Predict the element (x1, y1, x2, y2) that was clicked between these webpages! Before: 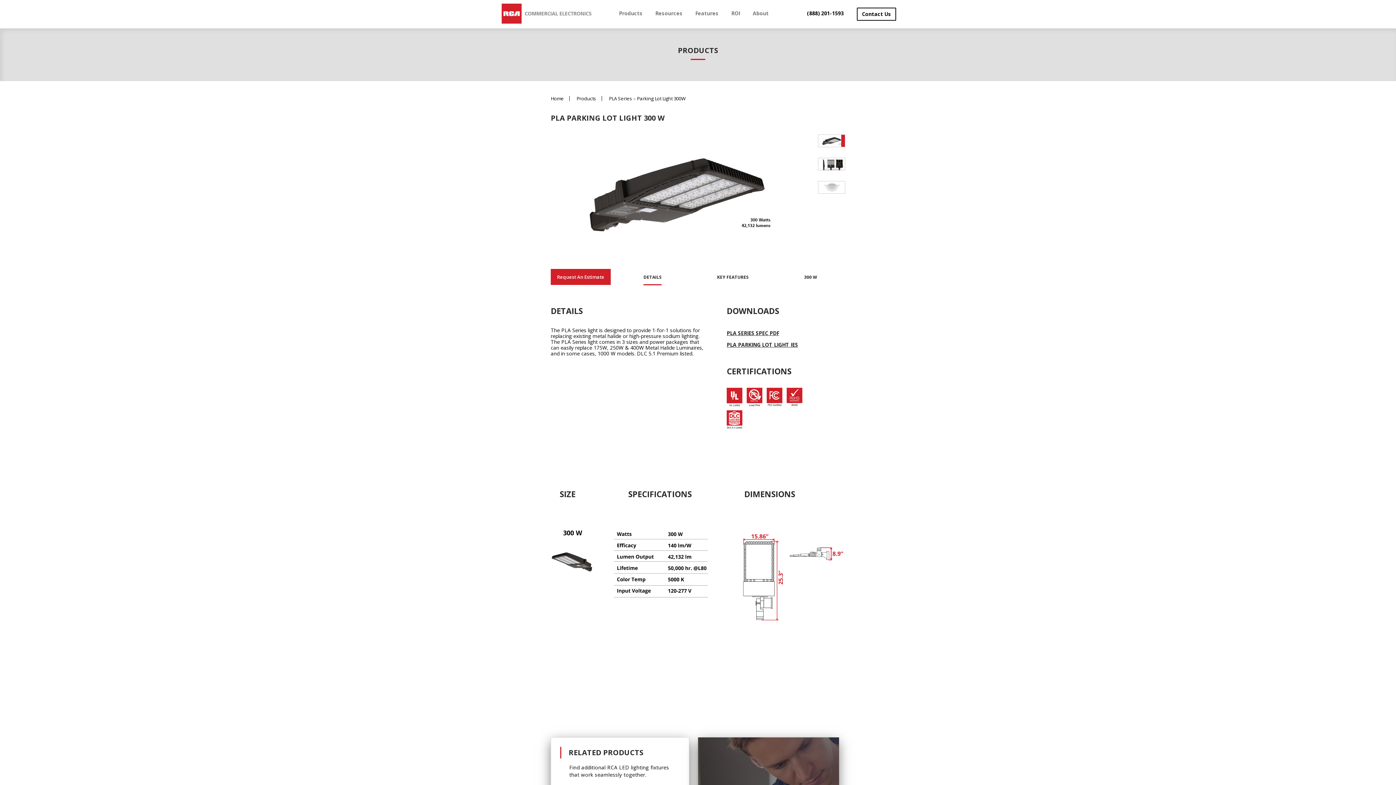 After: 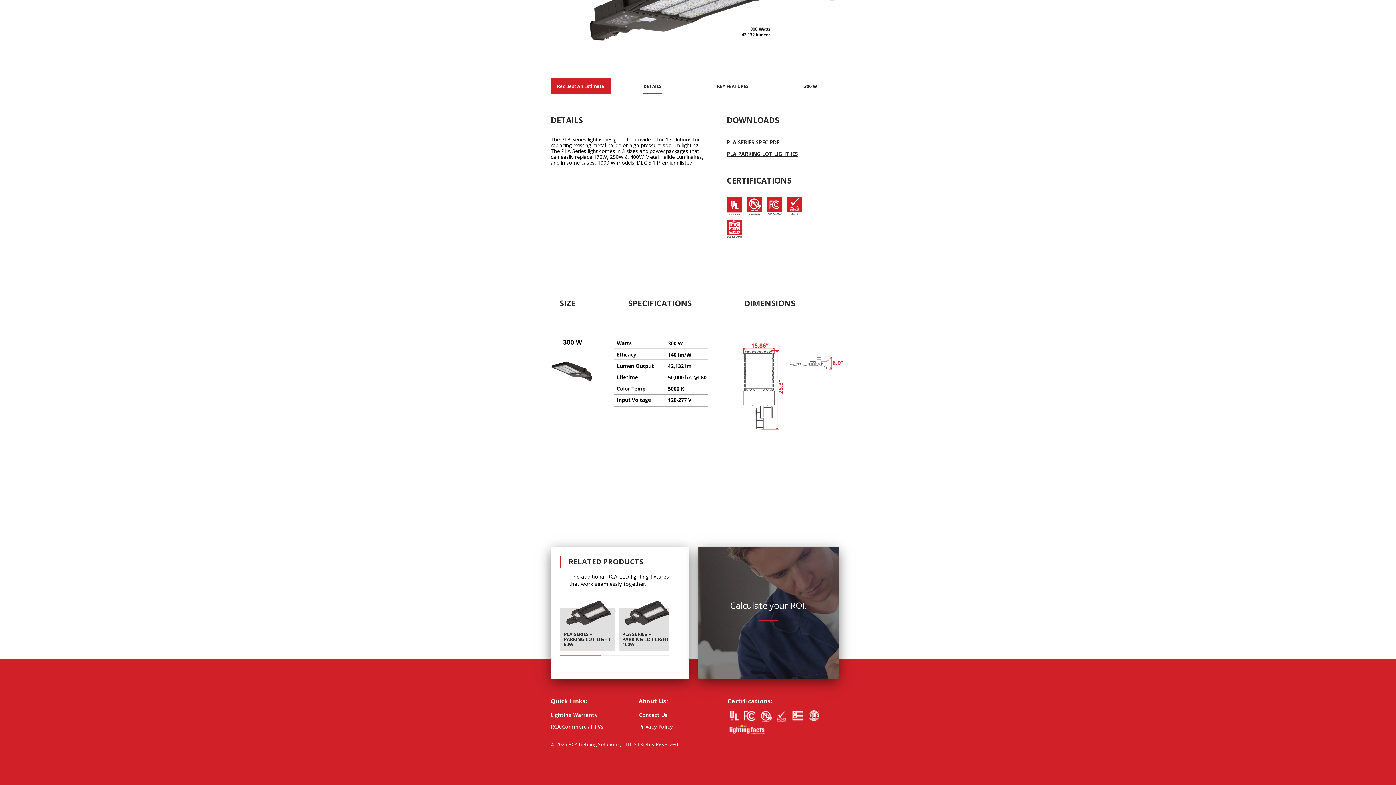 Action: label: DETAILS bbox: (643, 273, 661, 285)